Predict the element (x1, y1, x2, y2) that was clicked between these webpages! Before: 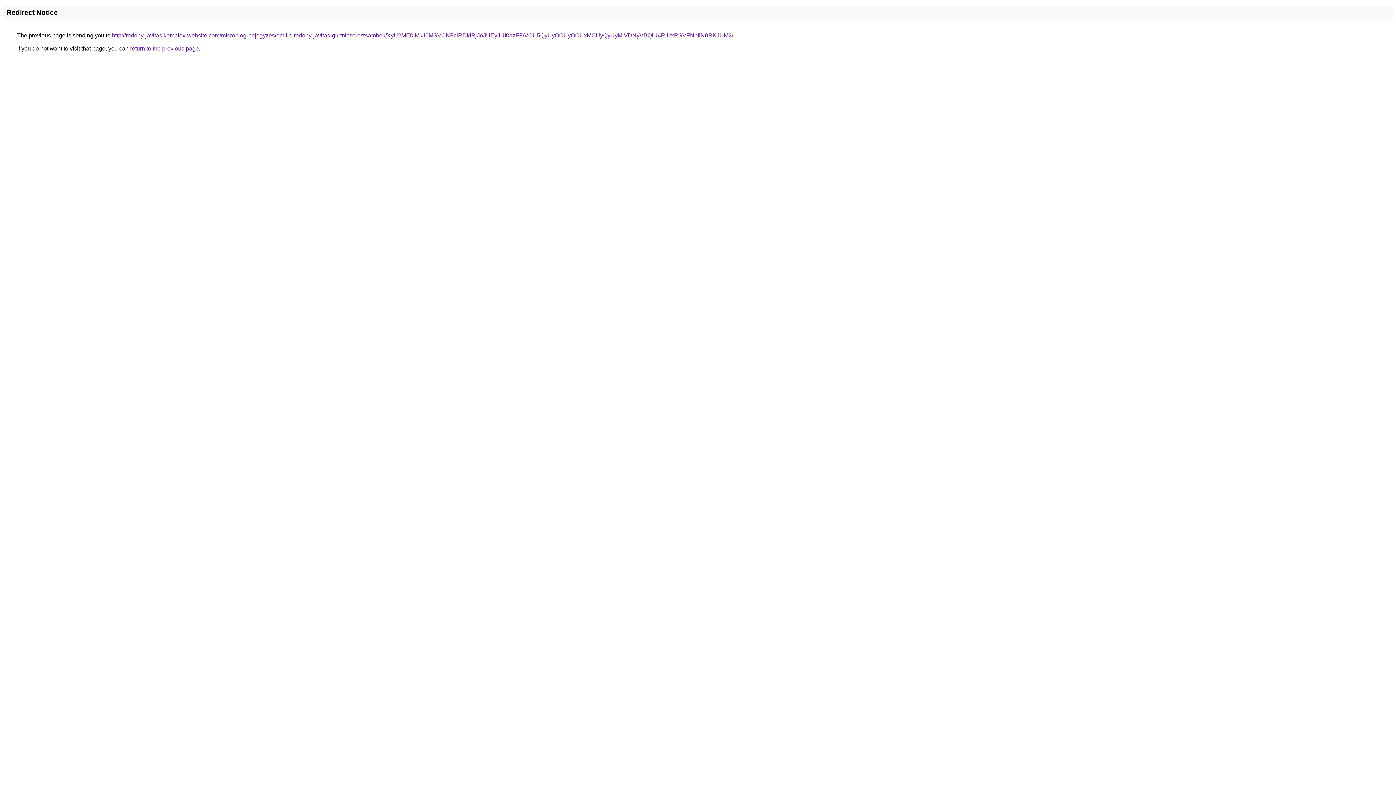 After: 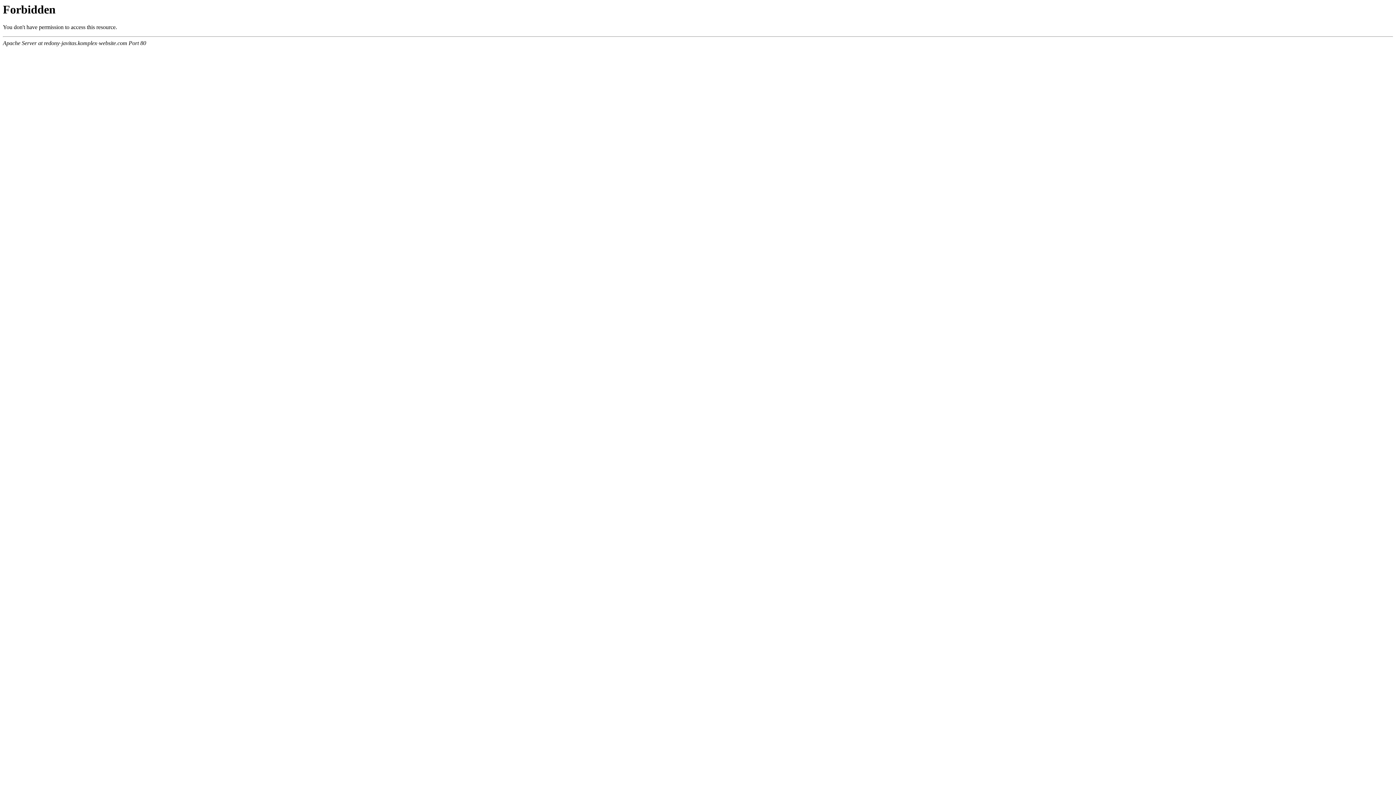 Action: label: http://redony-javitas.komplex-website.com/microblog-bejegyzes/emilia-redony-javitas-gurtnicsere/zsambek/XyU2ME0lMkJ0MSVCNFclRDklRjJoJUEyJUI0azFF/VCU5QyUyOCUyOCUxMCUyQyUyMiVDNyVBQiU4RiUxRSVFNnIlN0RKJUM2/ bbox: (112, 32, 733, 38)